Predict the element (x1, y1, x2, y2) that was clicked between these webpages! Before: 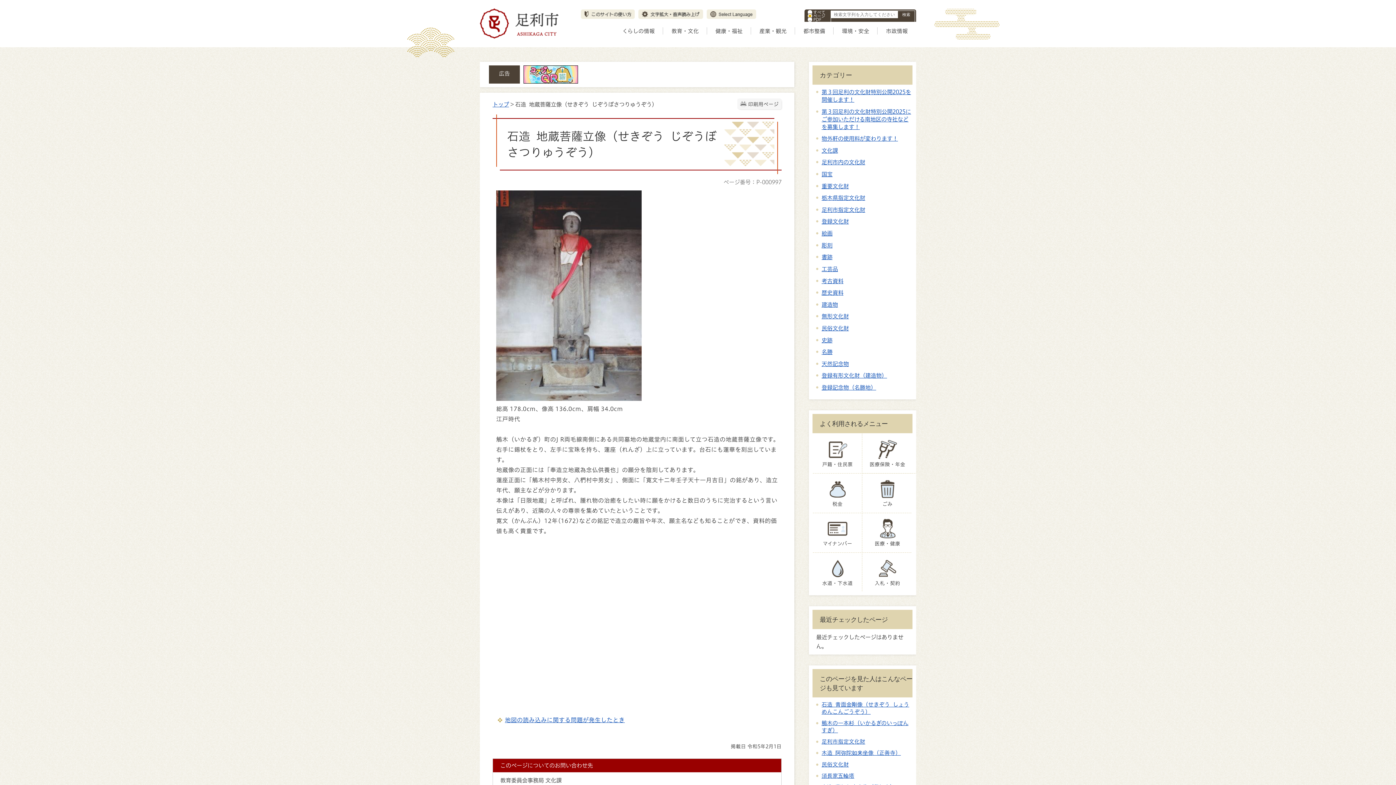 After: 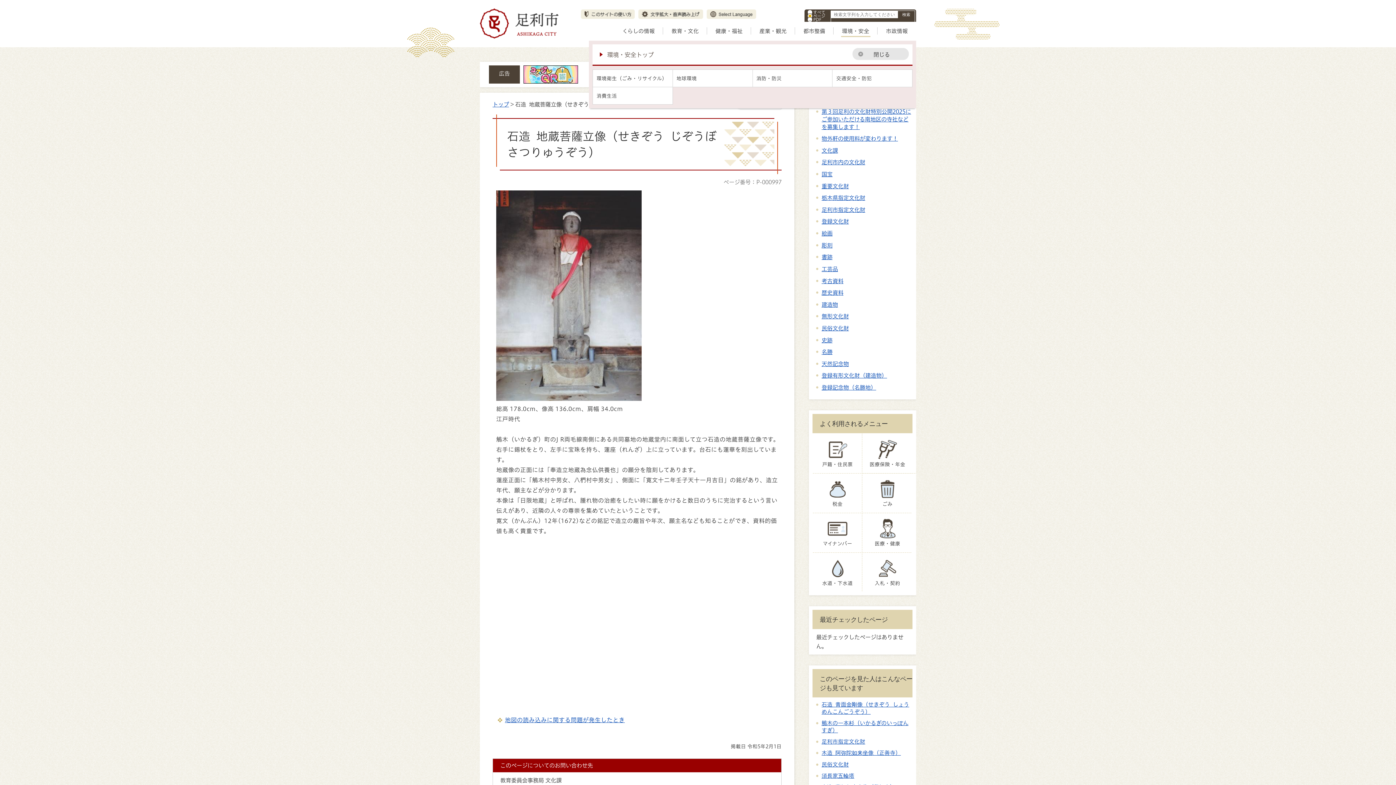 Action: label: 環境・安全 bbox: (833, 22, 877, 38)